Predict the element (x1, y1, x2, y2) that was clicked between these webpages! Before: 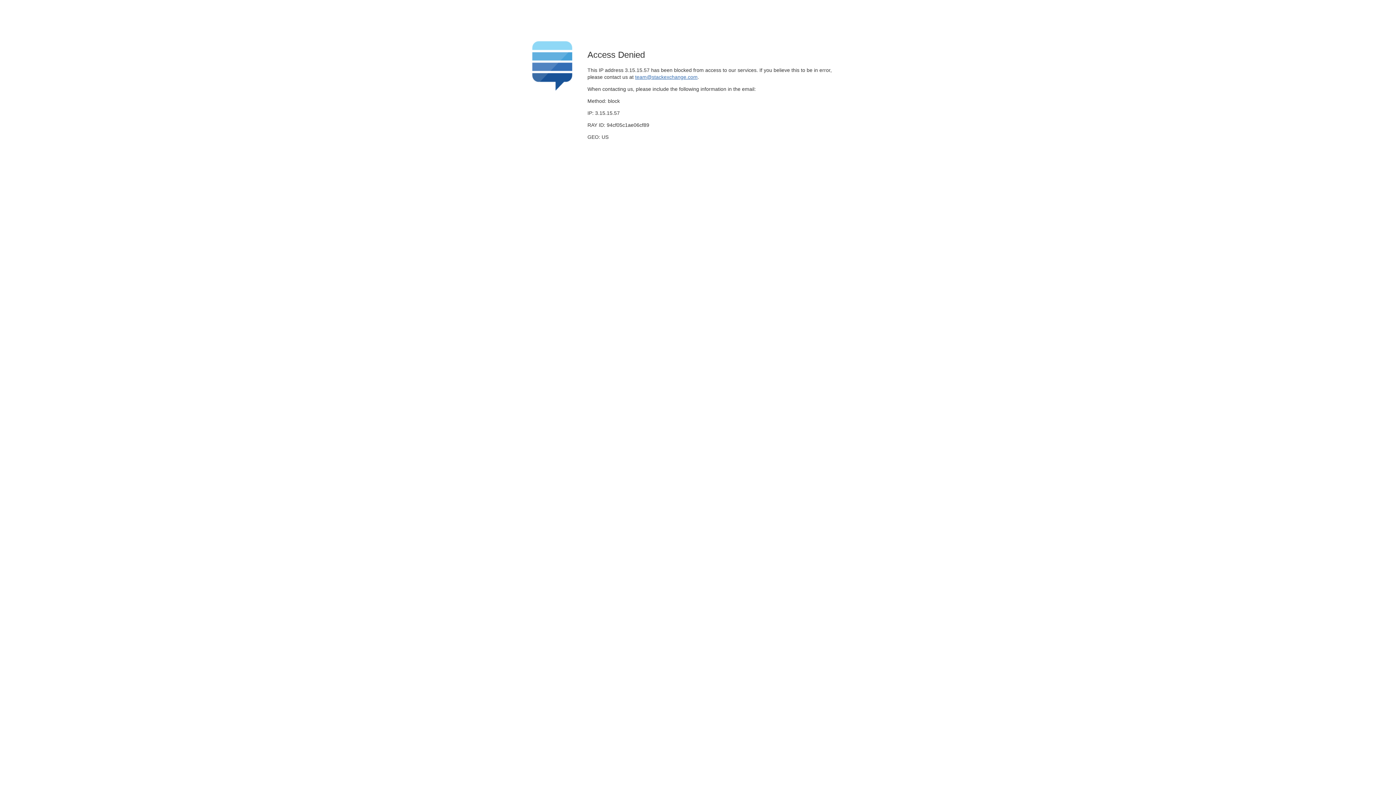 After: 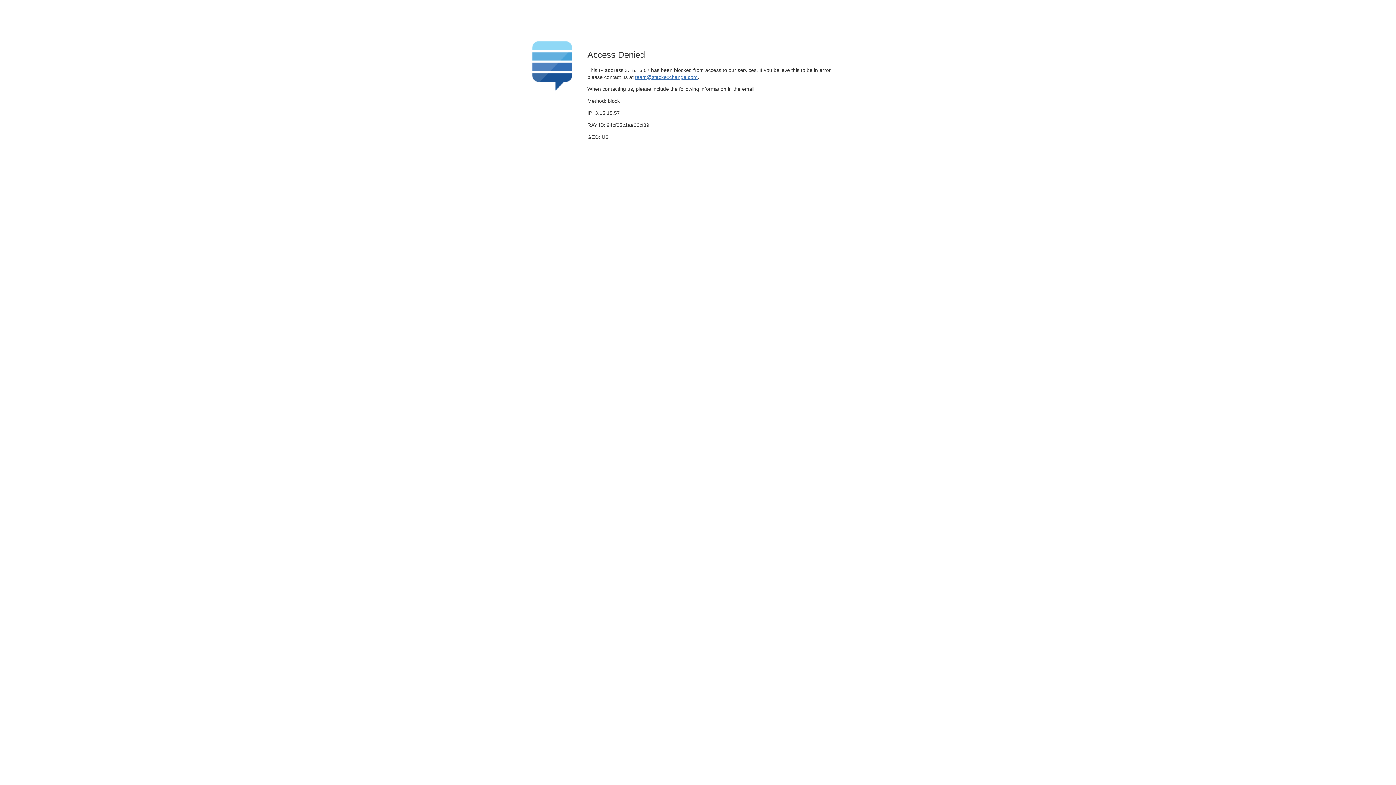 Action: label: team@stackexchange.com bbox: (635, 74, 697, 79)